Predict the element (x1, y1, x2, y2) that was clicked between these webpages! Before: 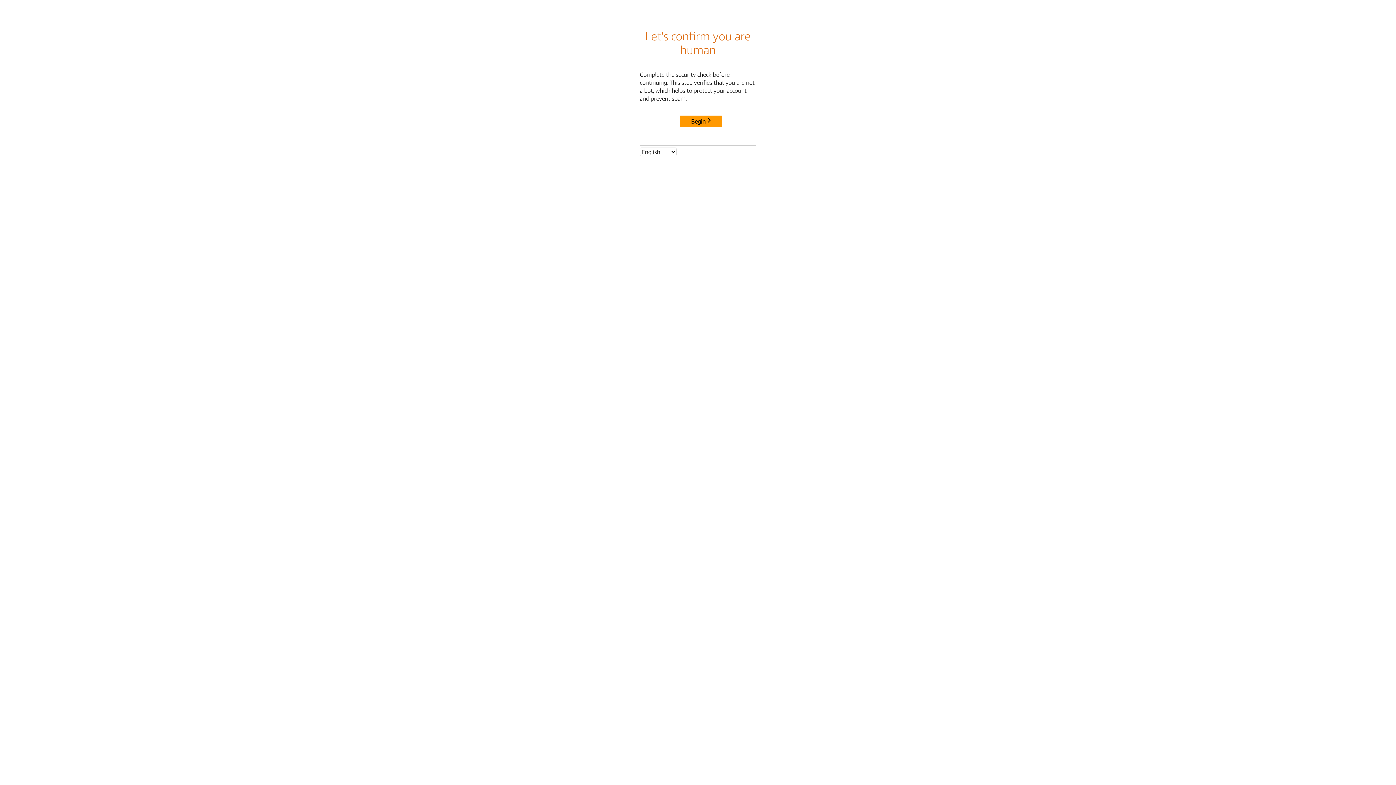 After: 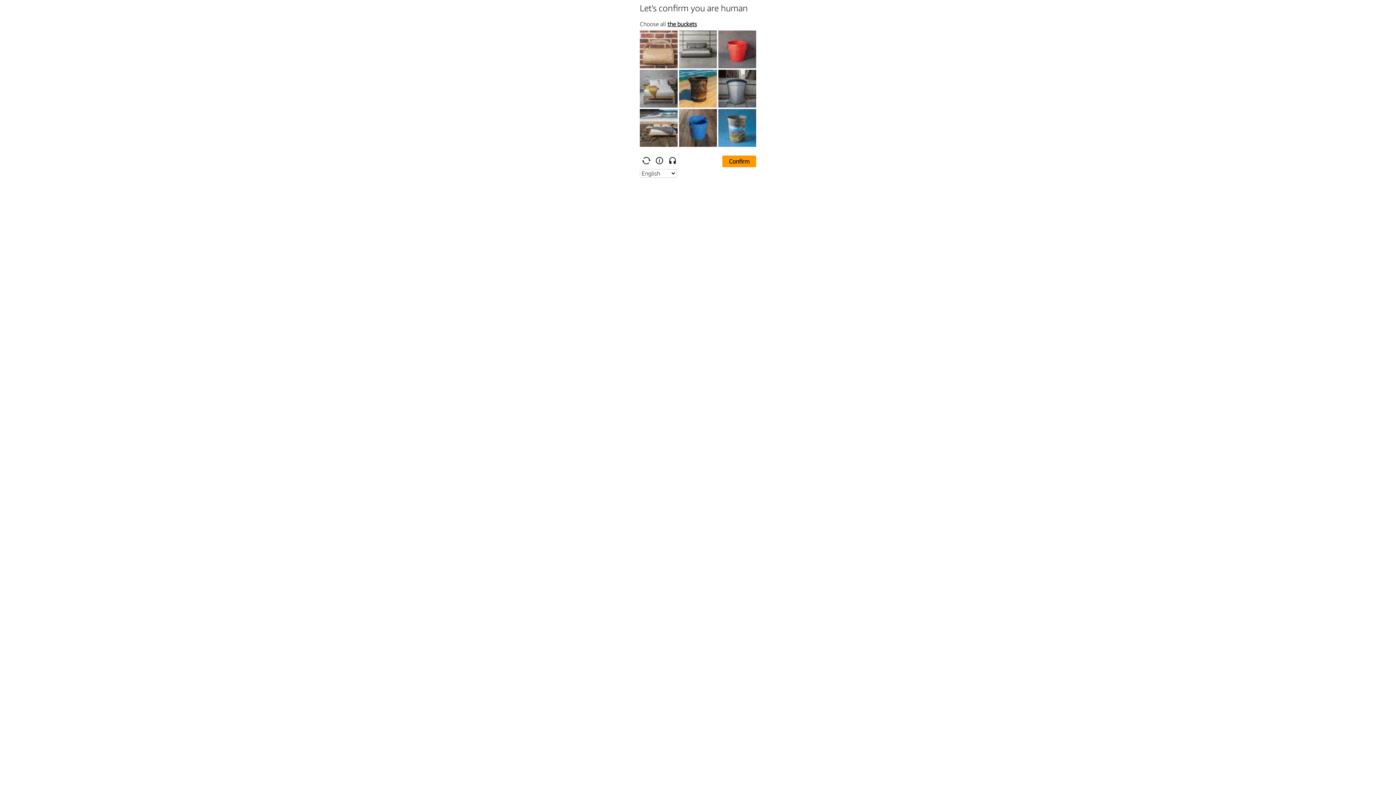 Action: label: Begin bbox: (680, 115, 722, 127)